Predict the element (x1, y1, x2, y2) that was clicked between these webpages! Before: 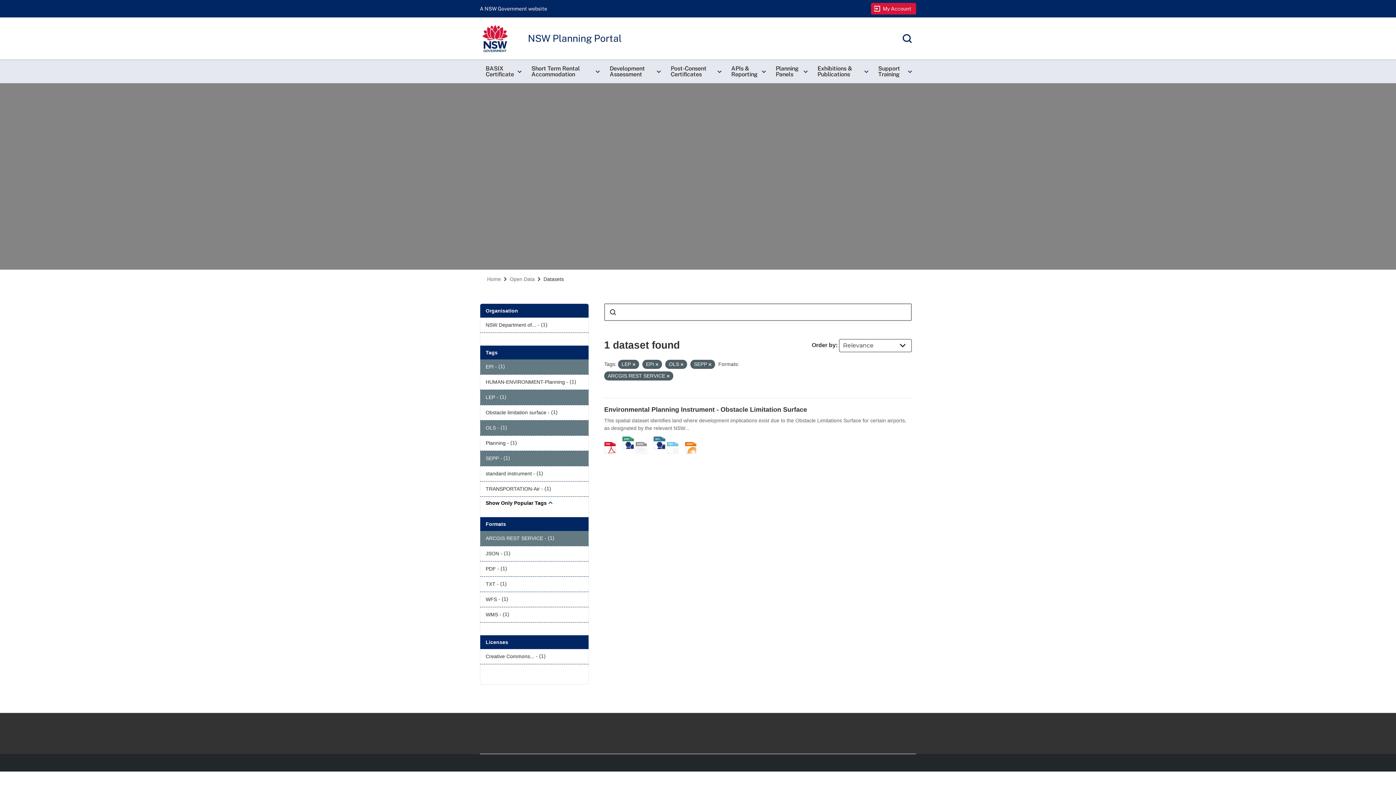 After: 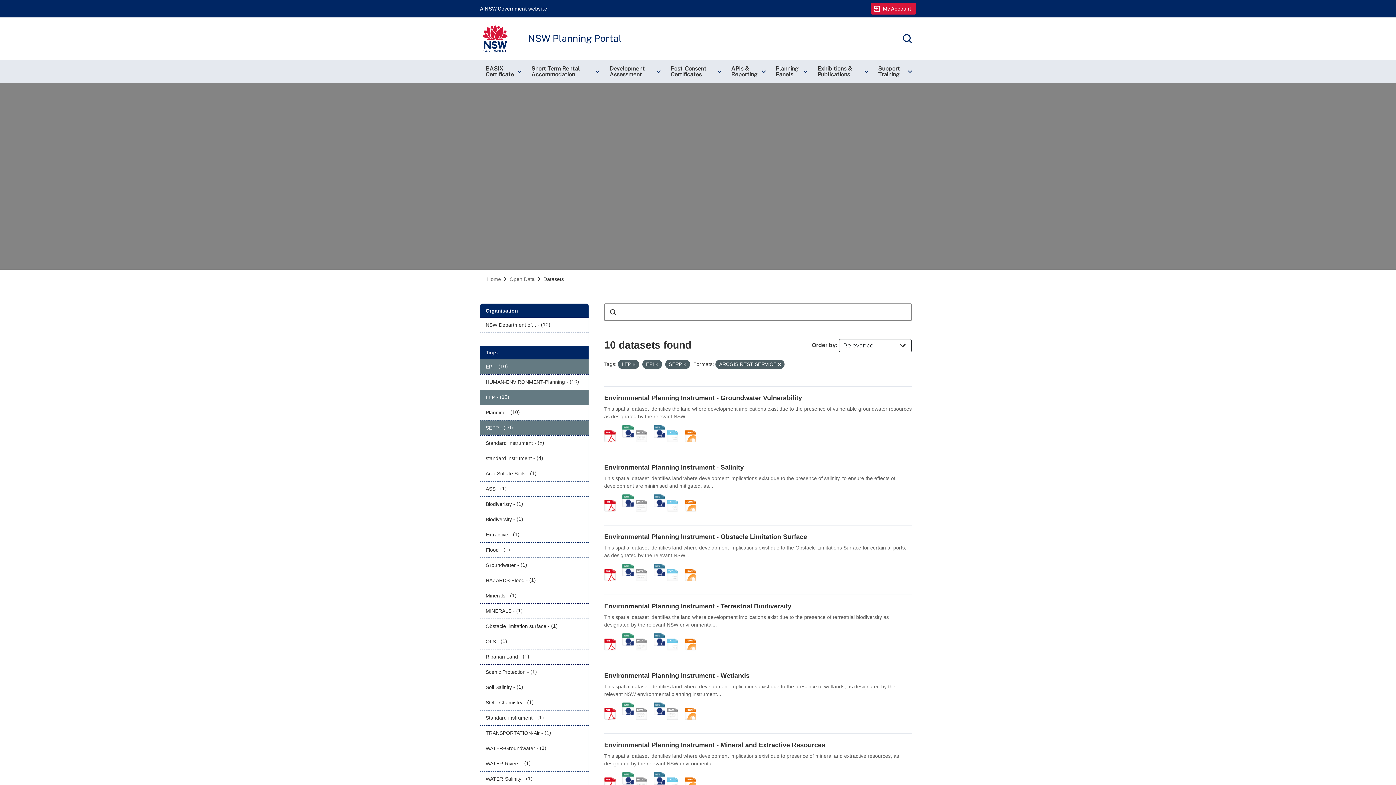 Action: bbox: (480, 420, 588, 435) label: OLS - (1)